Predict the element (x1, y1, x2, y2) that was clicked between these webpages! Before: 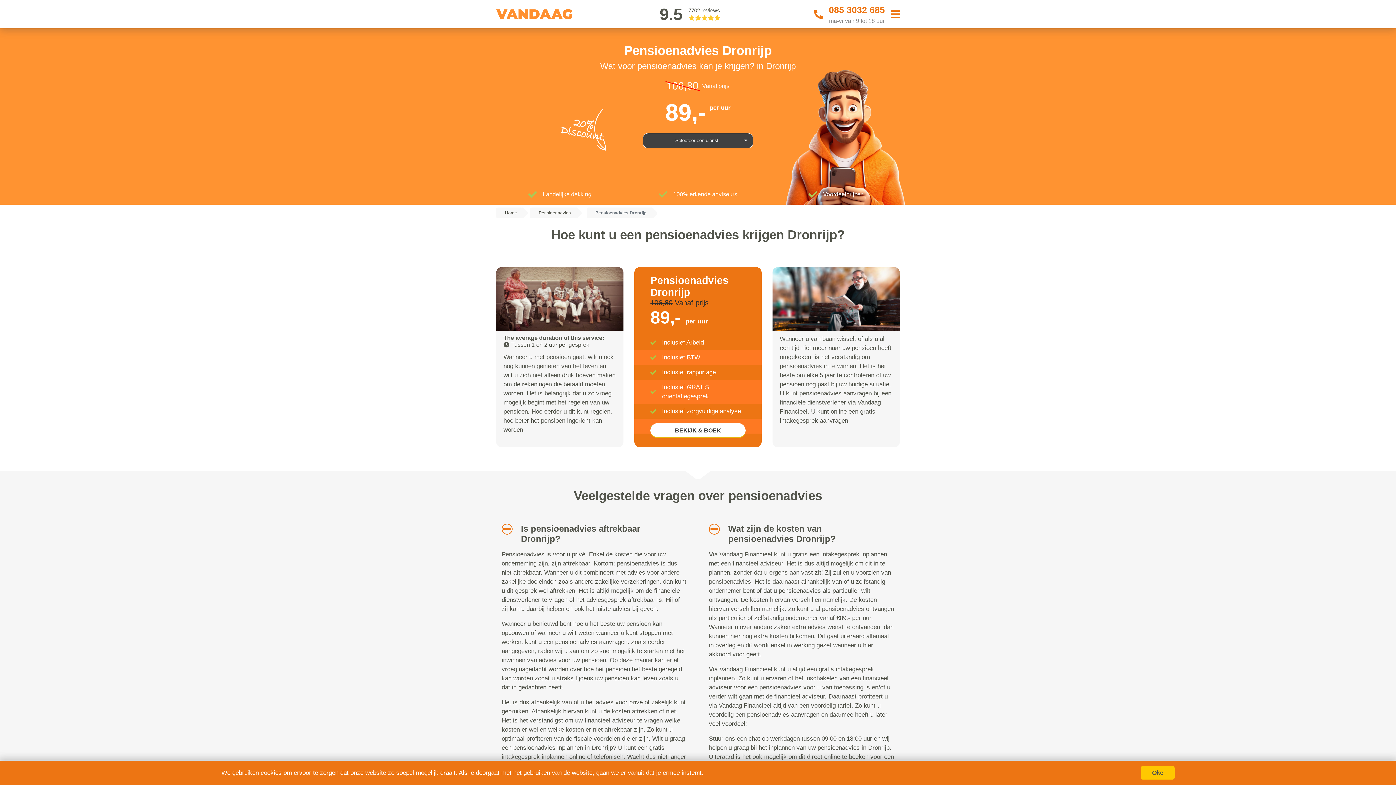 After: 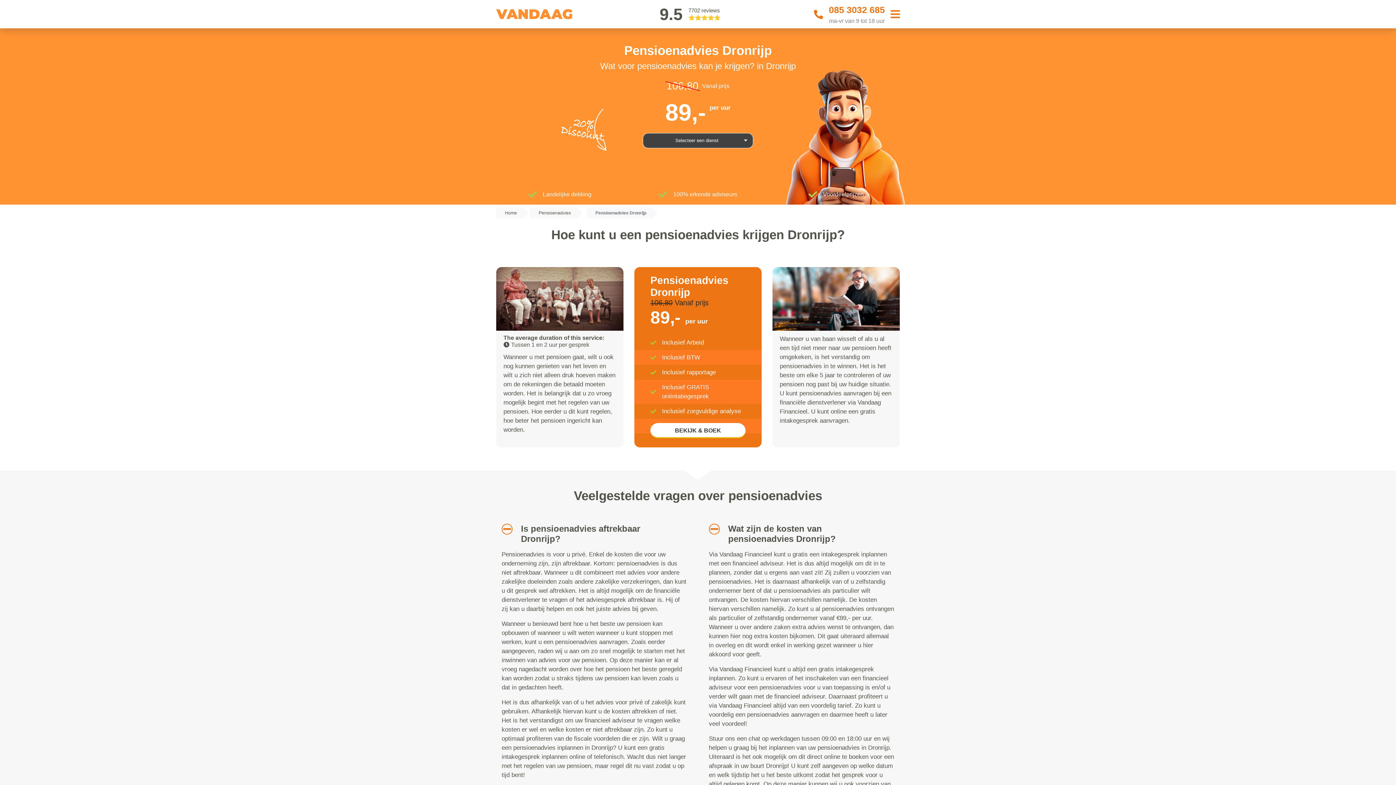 Action: bbox: (1141, 766, 1174, 779)